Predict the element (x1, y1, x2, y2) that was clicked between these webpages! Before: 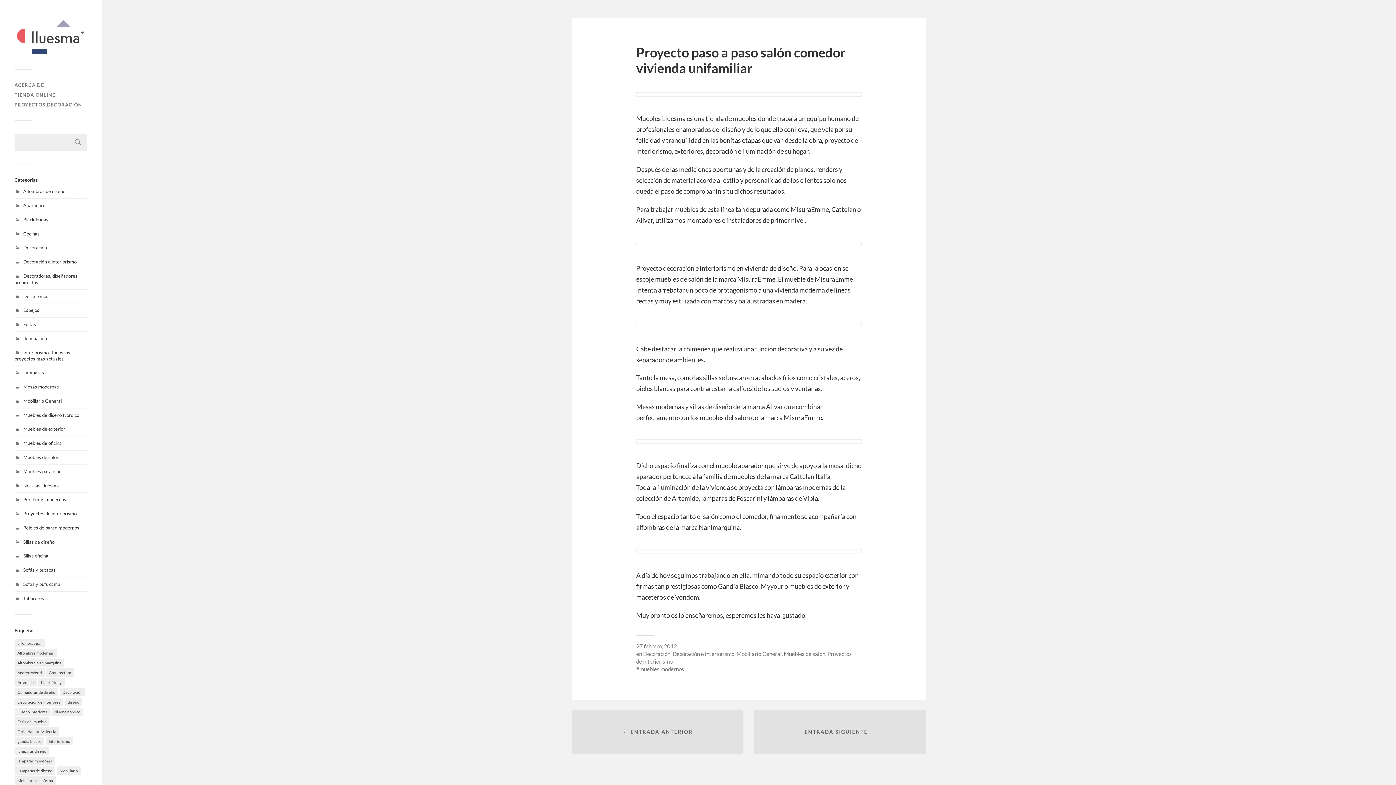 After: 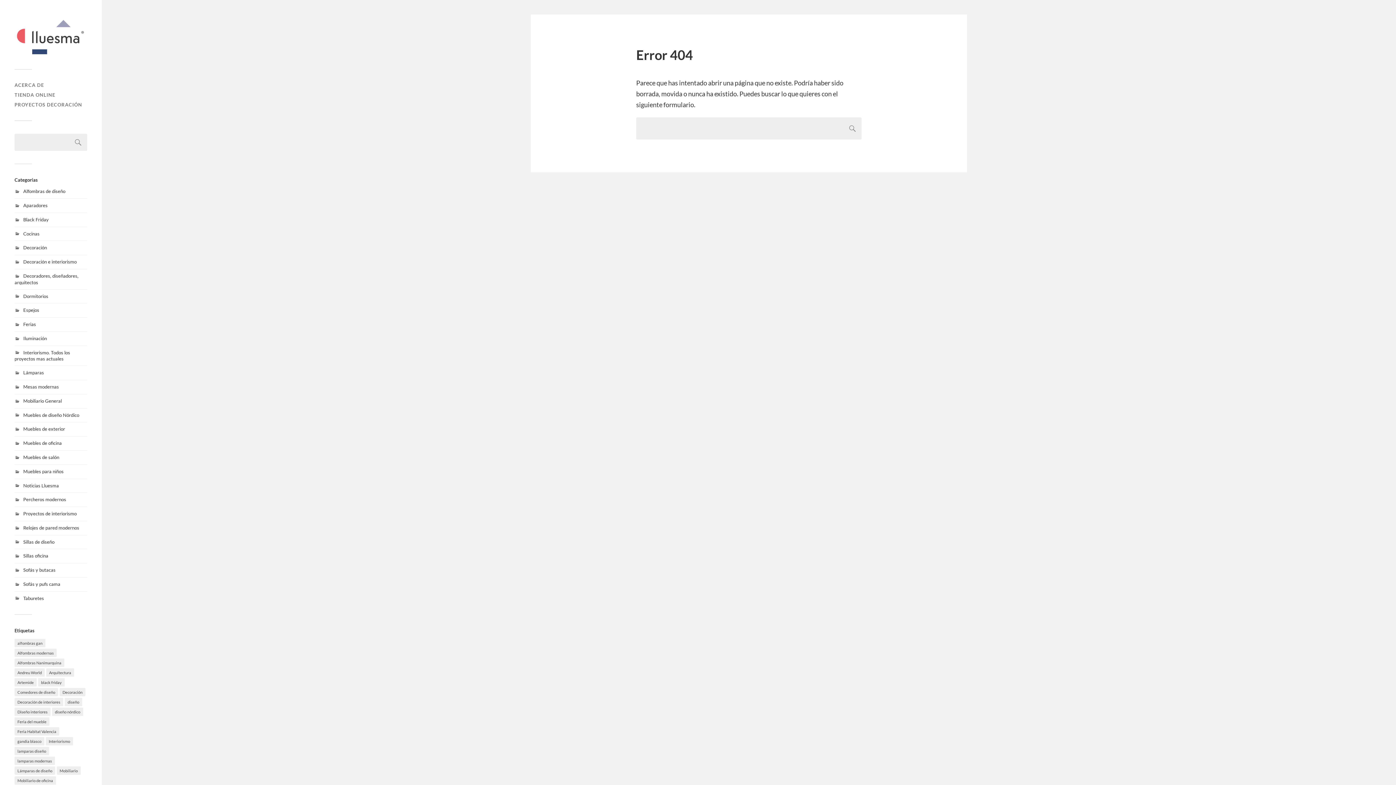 Action: bbox: (636, 322, 861, 327)